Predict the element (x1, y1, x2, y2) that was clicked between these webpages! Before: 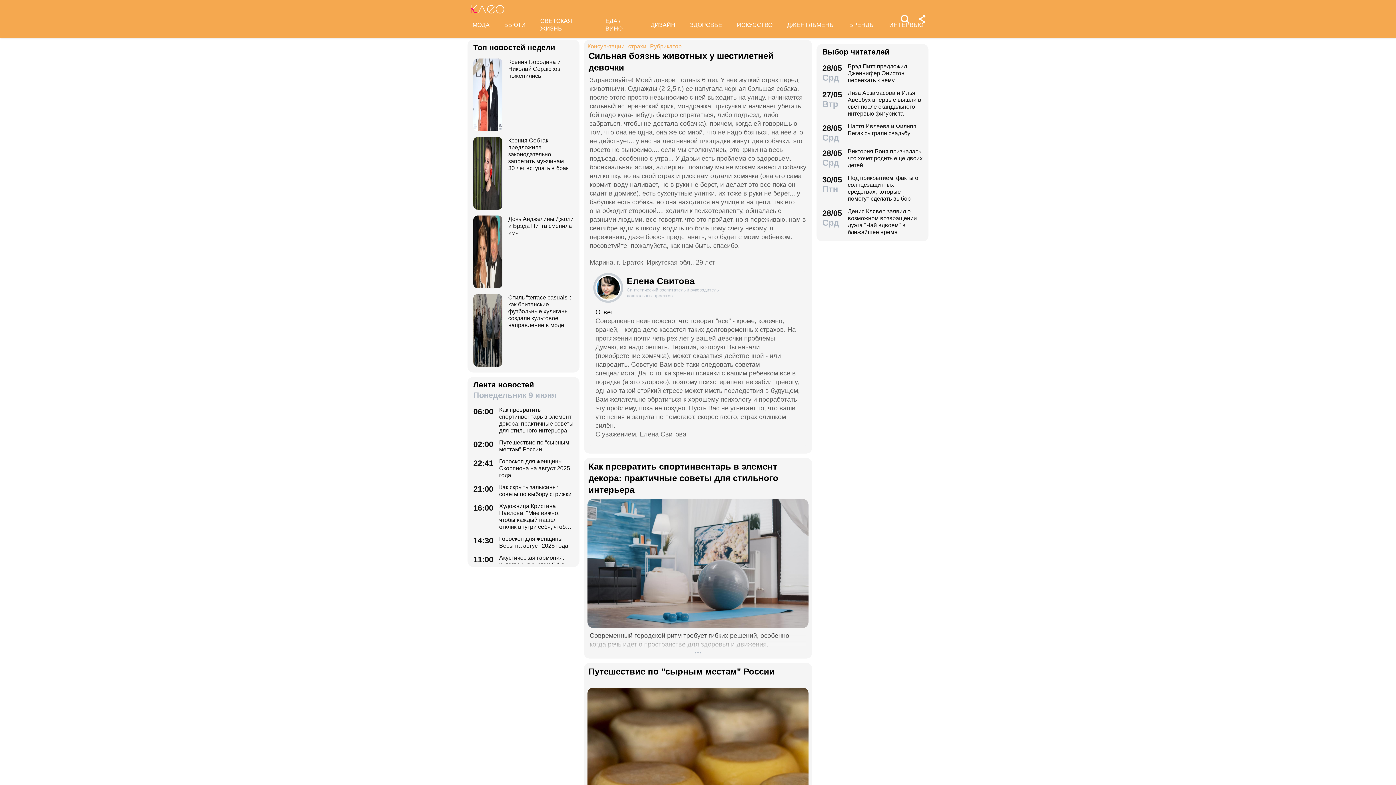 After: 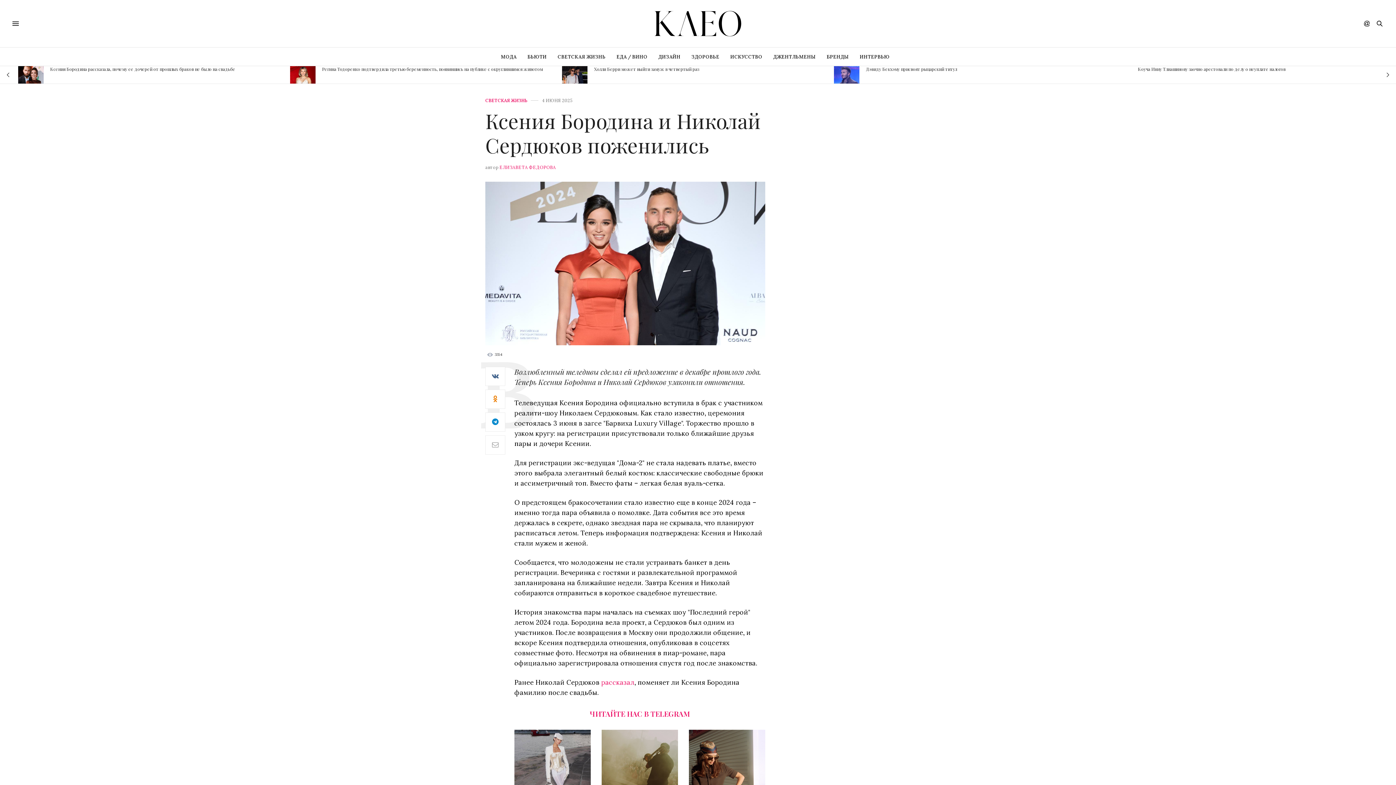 Action: label: Ксения Бородина и Николай Сердюков поженились bbox: (473, 58, 573, 131)